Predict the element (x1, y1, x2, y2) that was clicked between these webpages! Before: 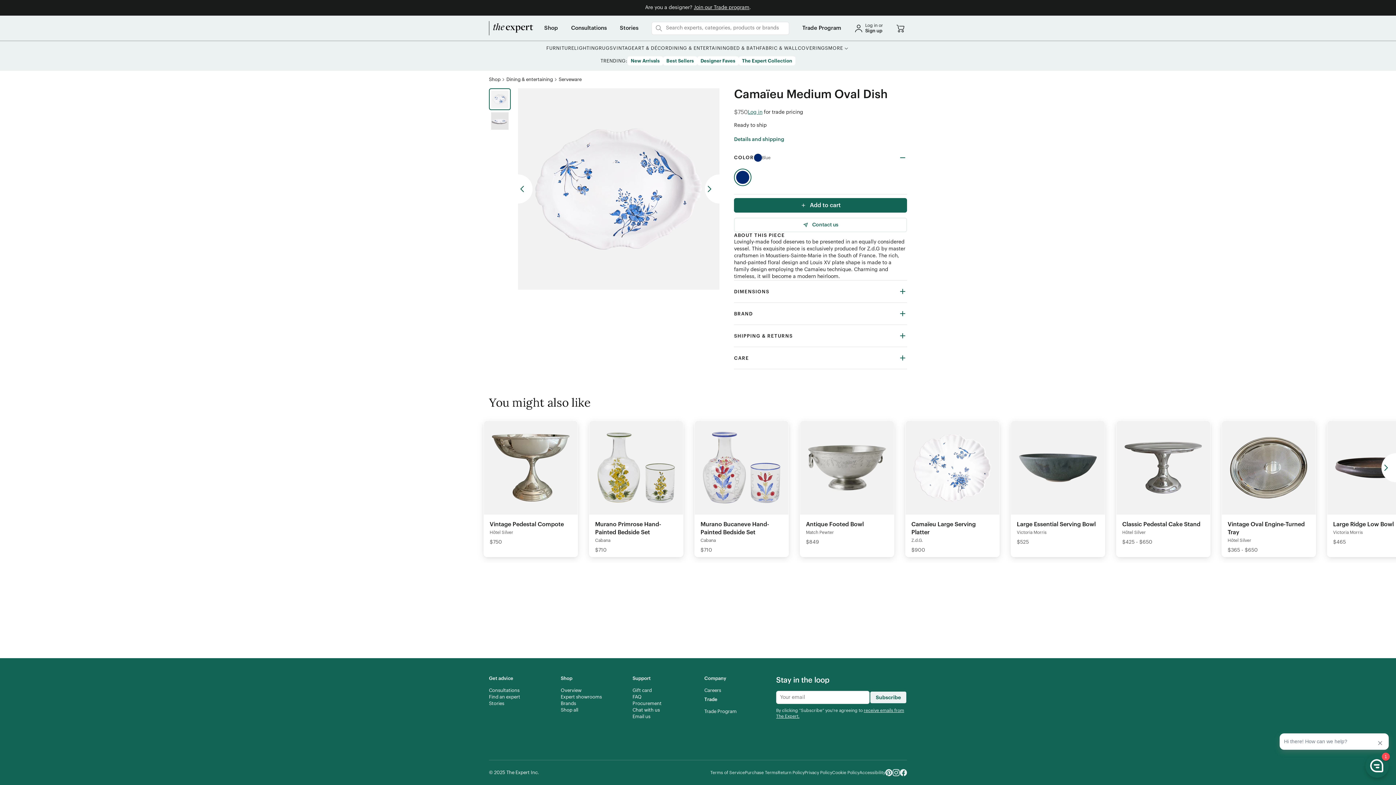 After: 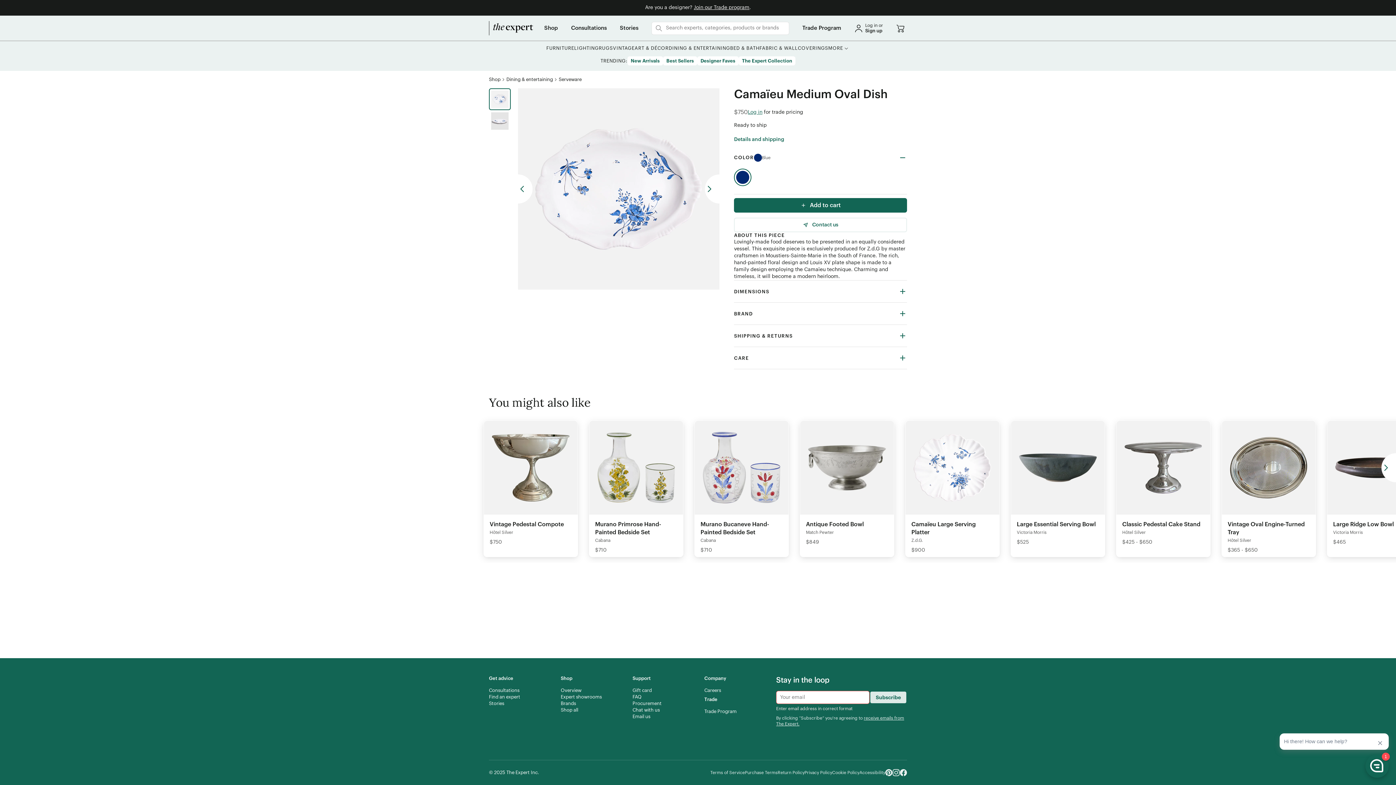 Action: label: Subscribe bbox: (869, 691, 907, 704)